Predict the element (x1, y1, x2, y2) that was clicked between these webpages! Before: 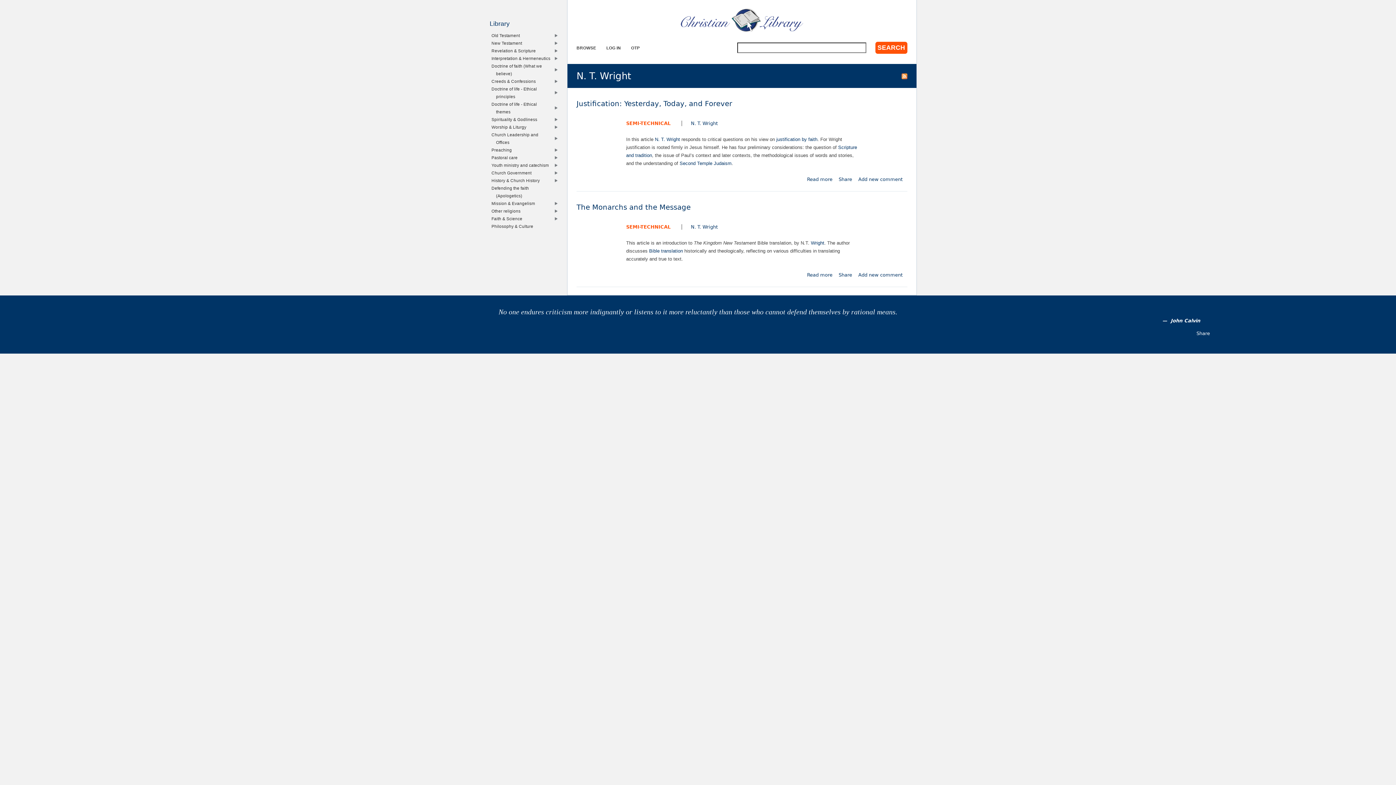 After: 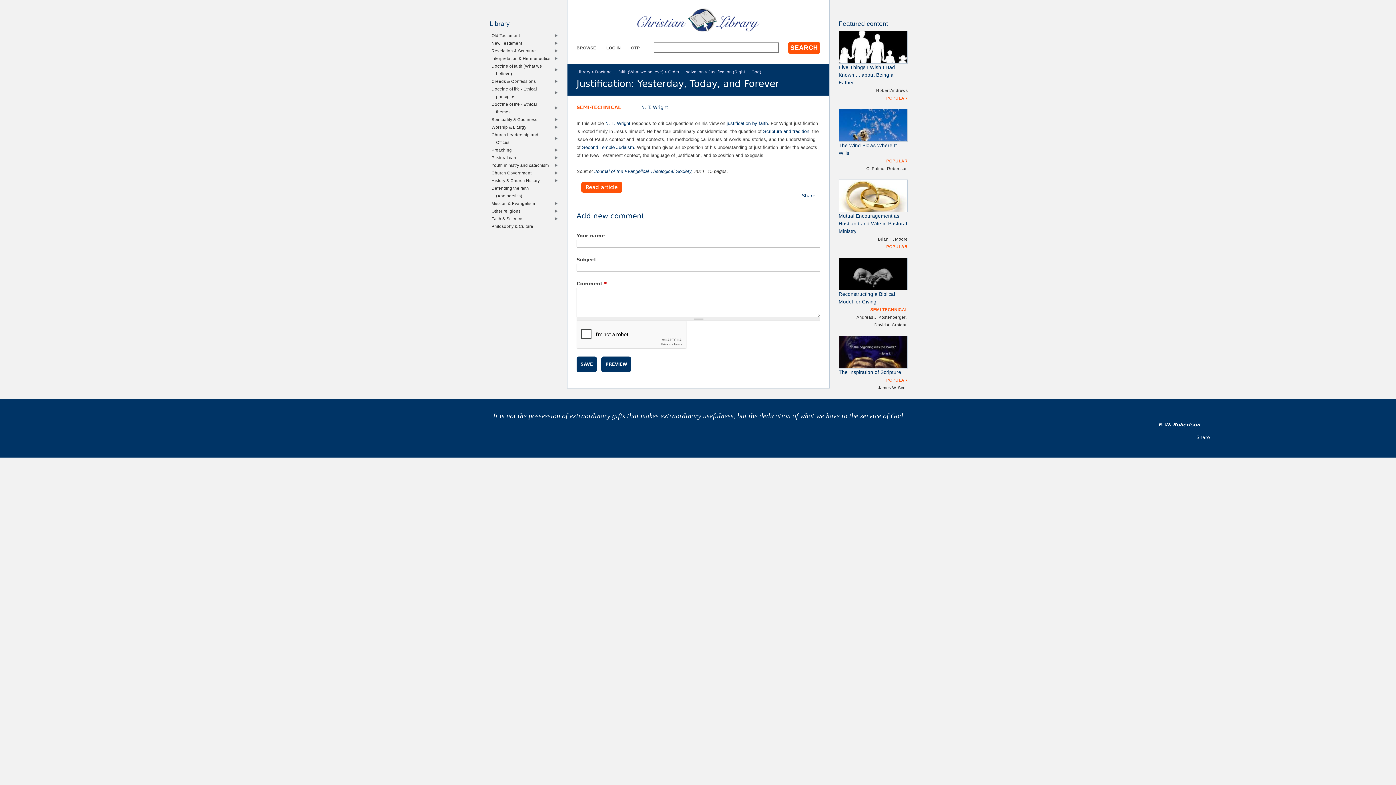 Action: bbox: (807, 176, 832, 182) label: Read more
about Justification: Yesterday, Today, and Forever